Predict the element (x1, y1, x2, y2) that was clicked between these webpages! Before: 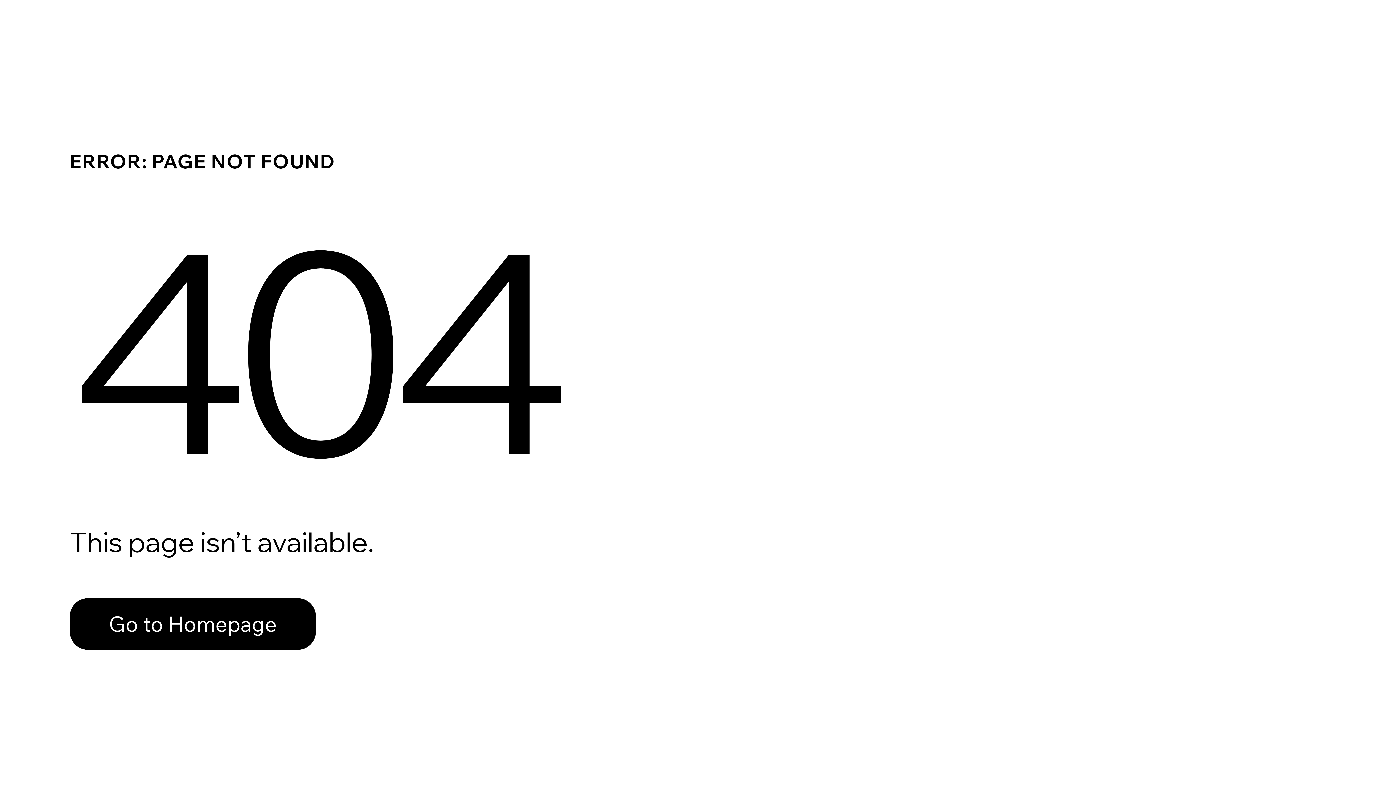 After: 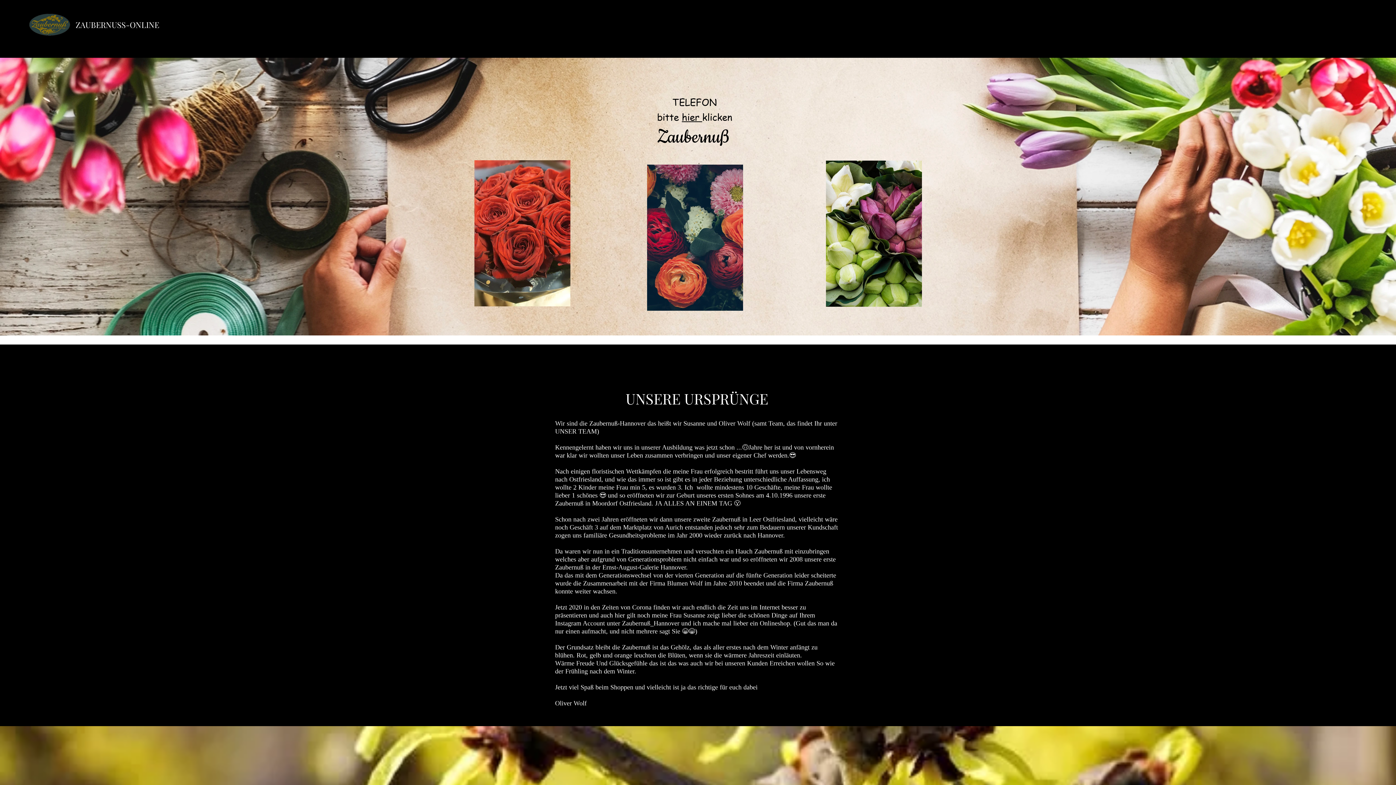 Action: bbox: (69, 598, 316, 650) label: Go to Homepage